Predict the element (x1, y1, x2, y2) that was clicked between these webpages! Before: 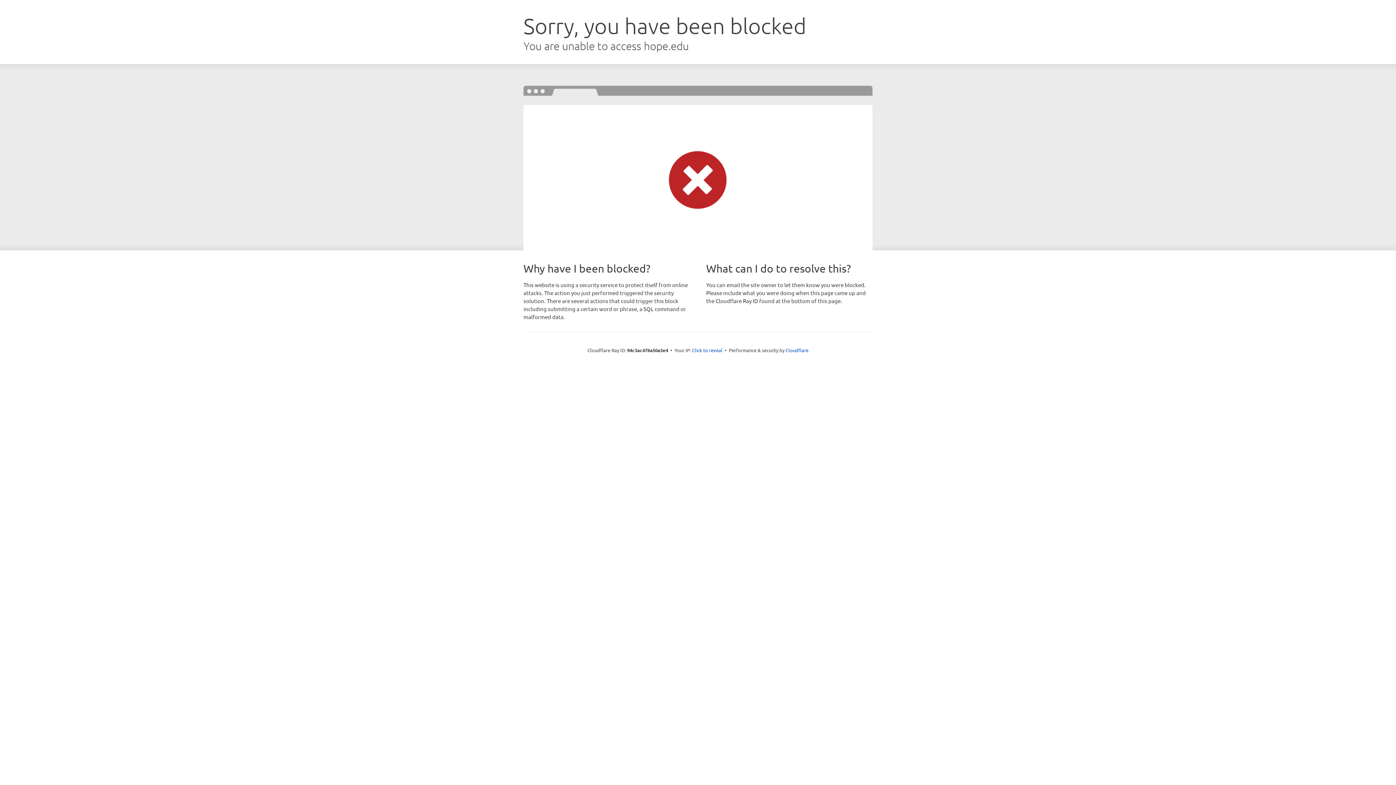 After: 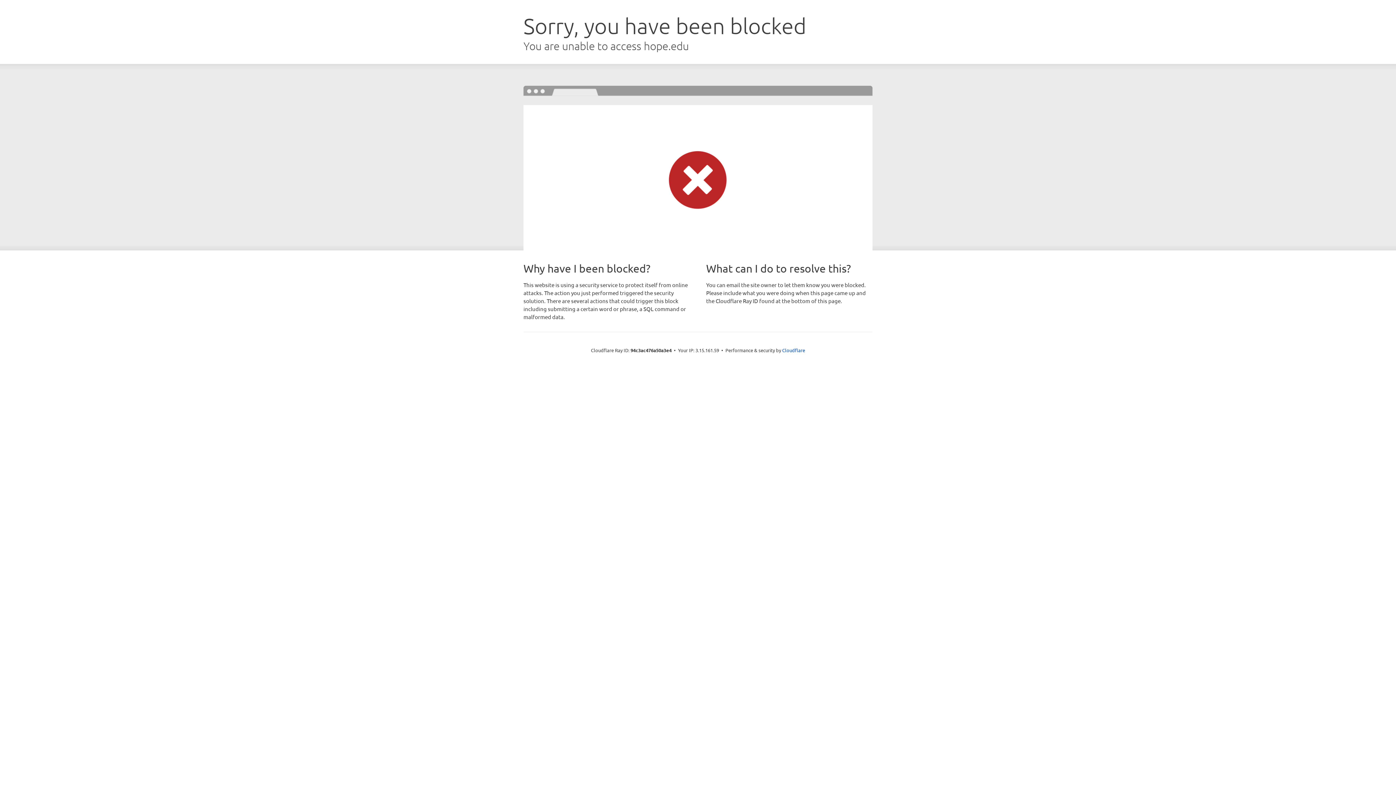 Action: bbox: (692, 346, 722, 353) label: Click to reveal